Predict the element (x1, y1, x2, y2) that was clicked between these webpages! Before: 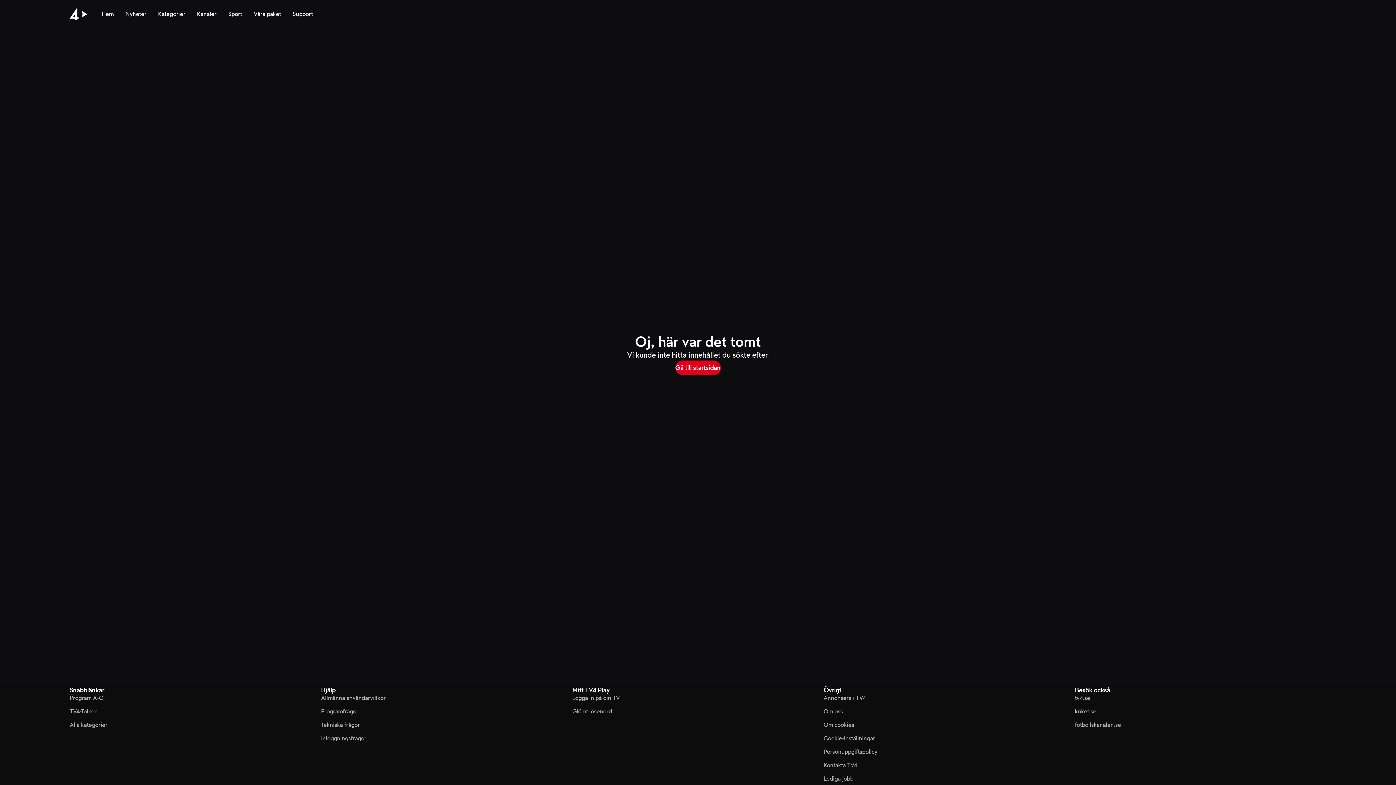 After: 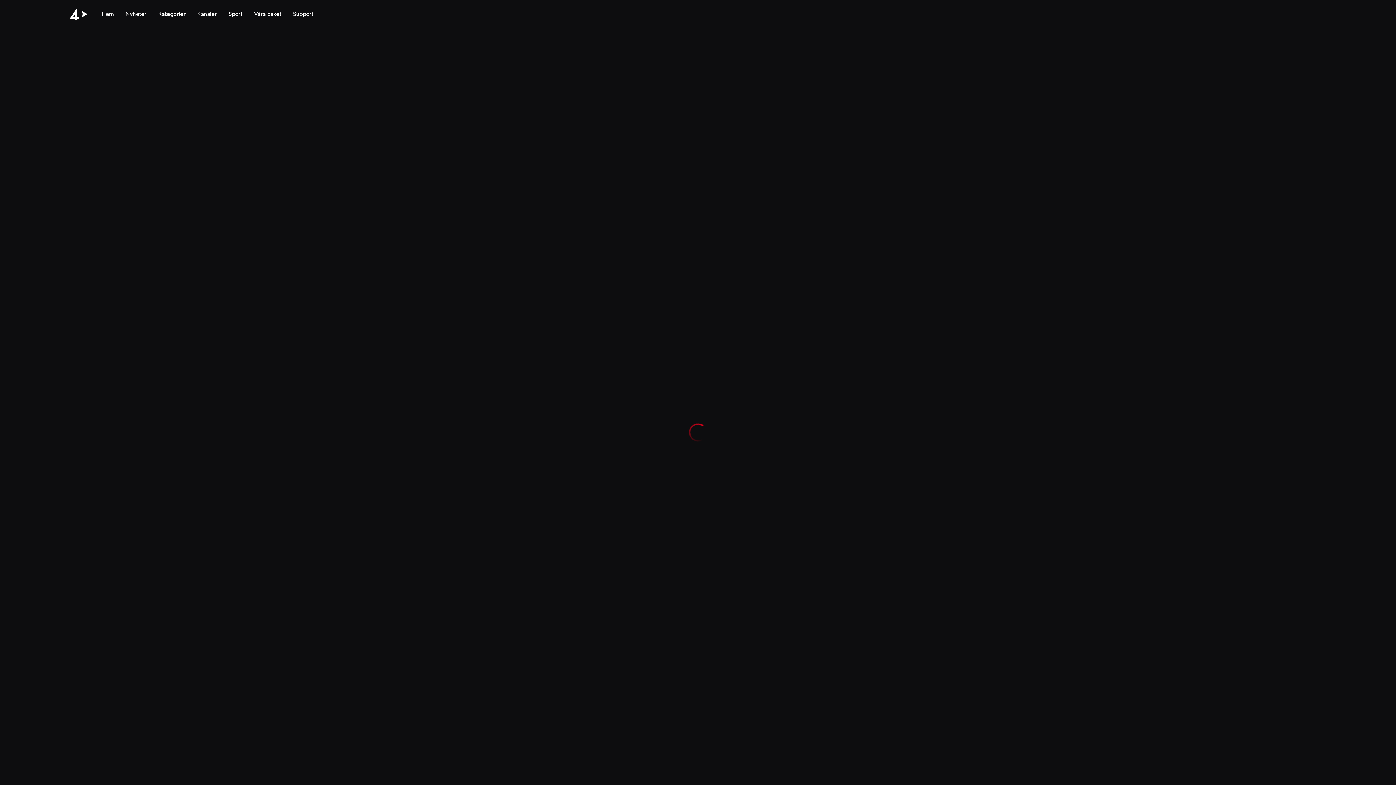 Action: bbox: (158, 0, 185, 28) label: Kategorier